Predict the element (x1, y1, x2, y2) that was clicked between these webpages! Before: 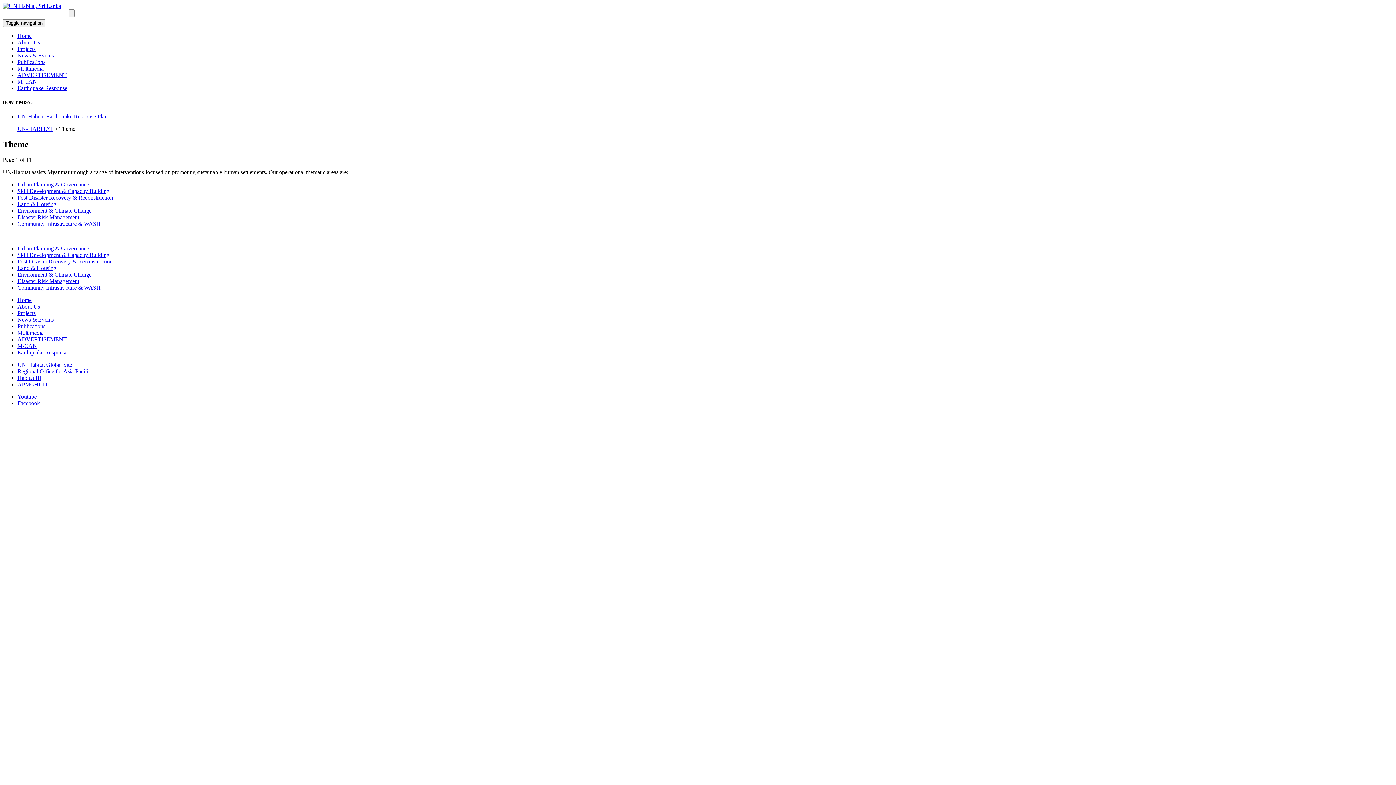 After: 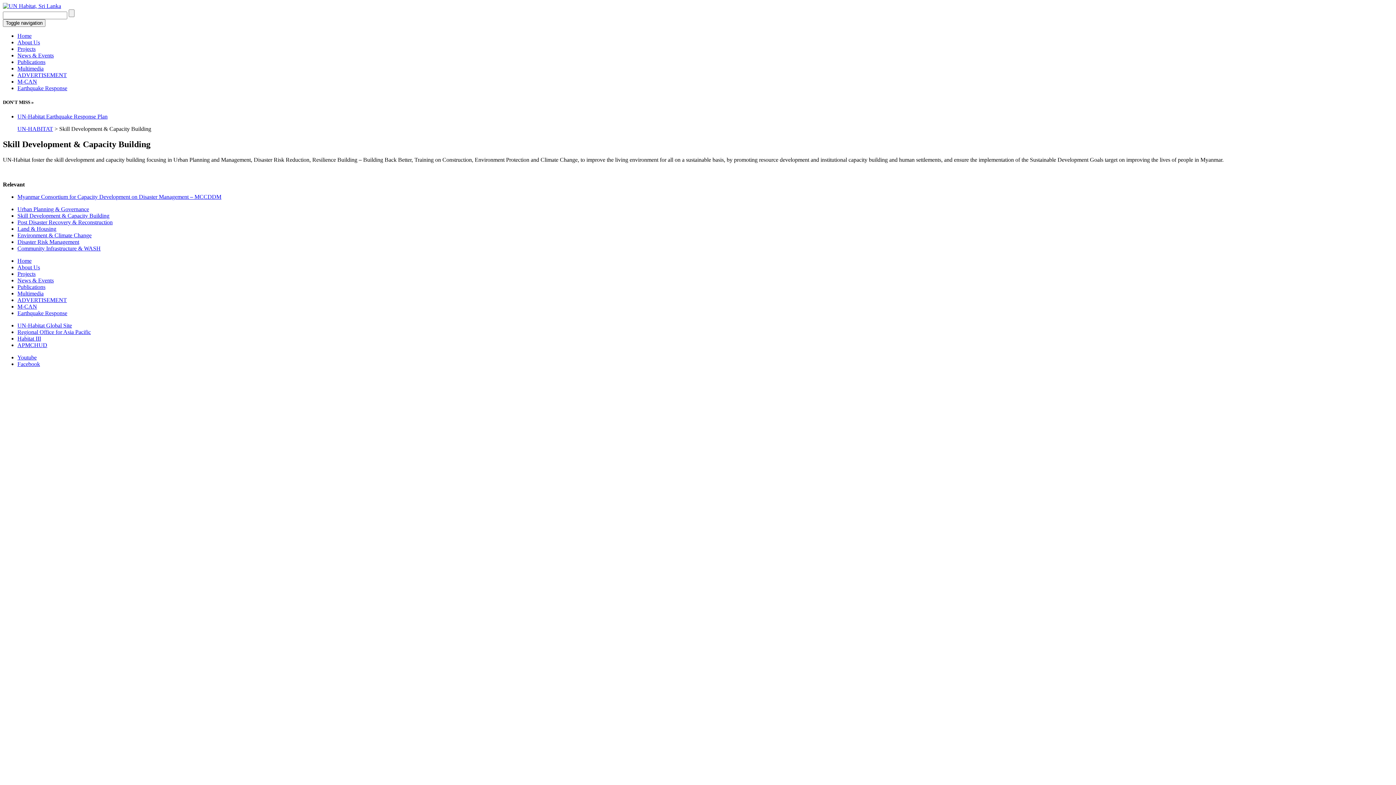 Action: label: Skill Development & Capacity Building bbox: (17, 252, 109, 258)